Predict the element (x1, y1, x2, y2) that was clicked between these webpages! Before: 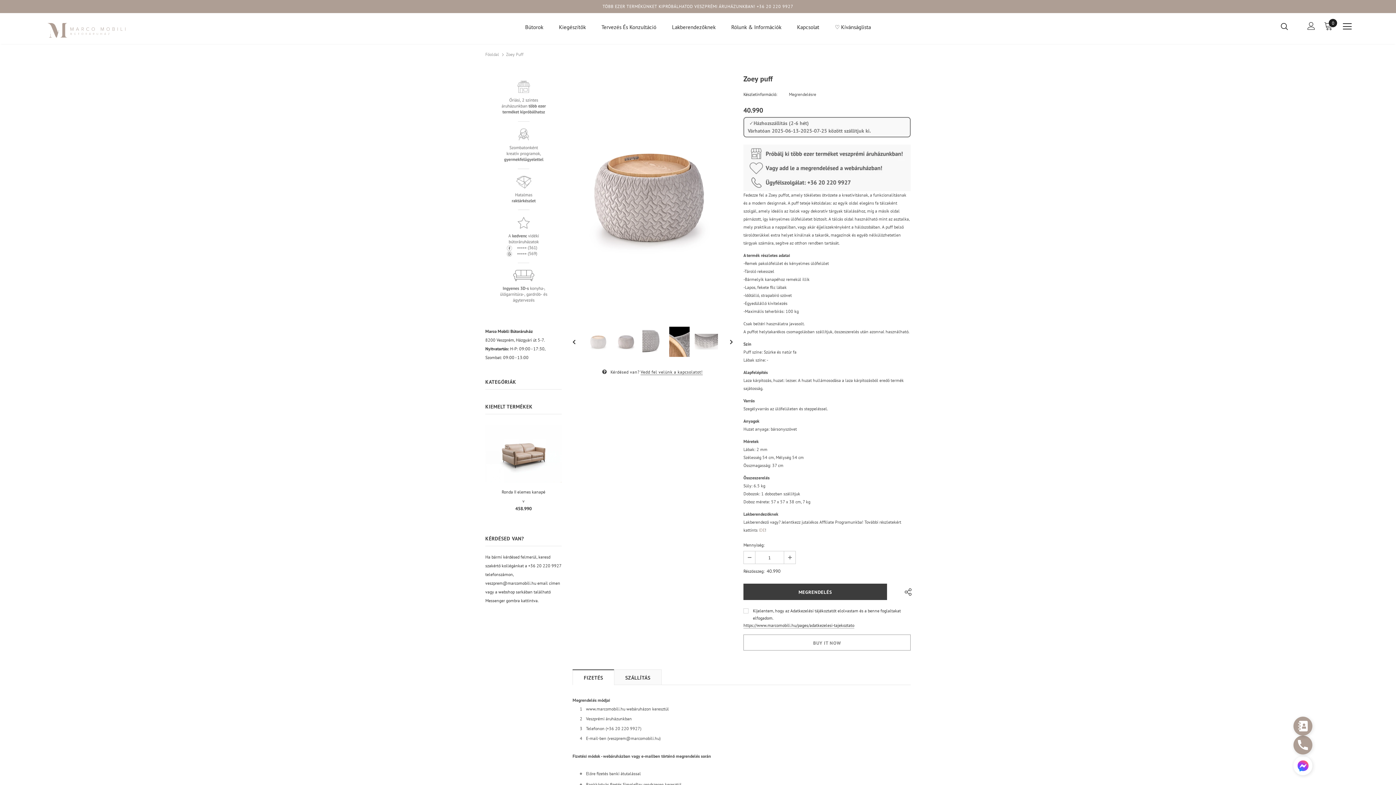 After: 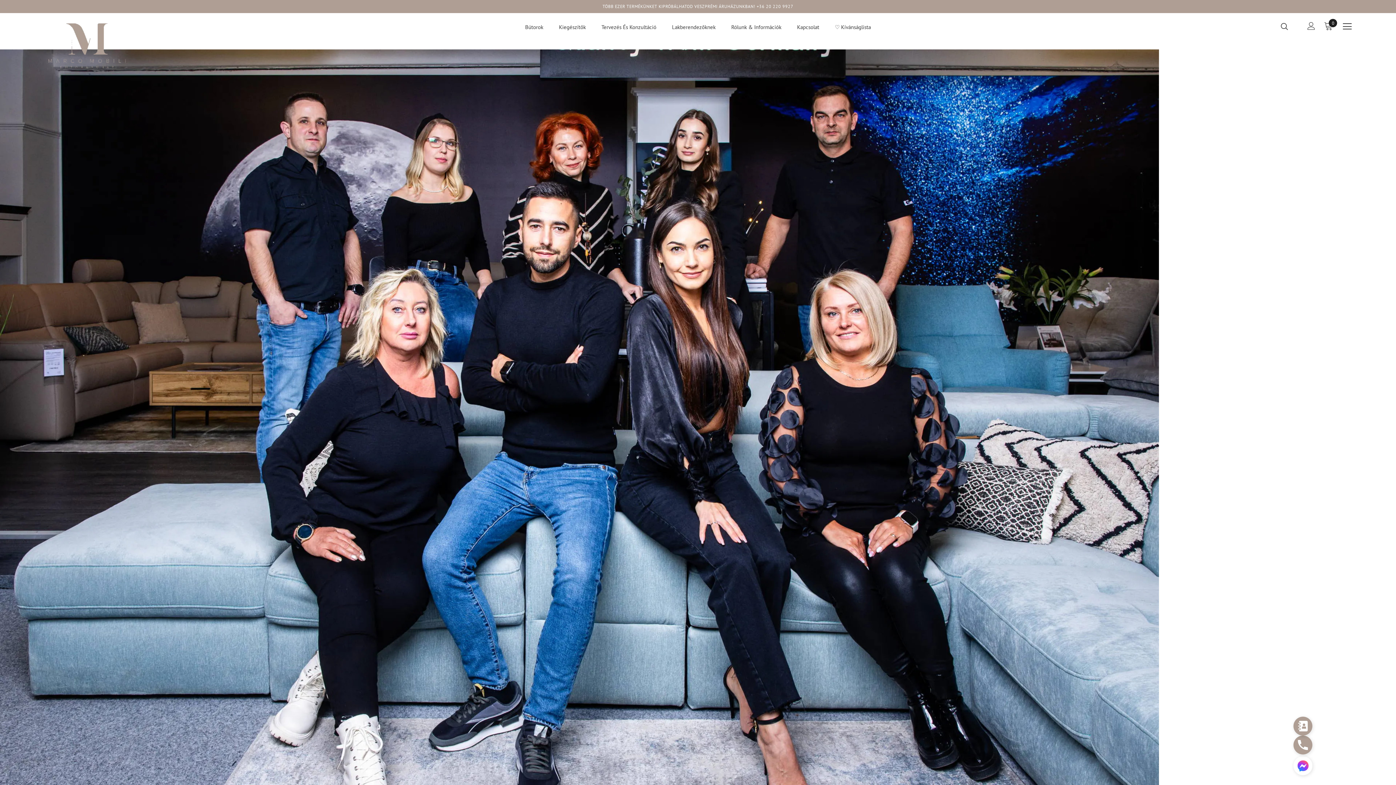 Action: label: Rólunk & Információk bbox: (731, 18, 781, 39)